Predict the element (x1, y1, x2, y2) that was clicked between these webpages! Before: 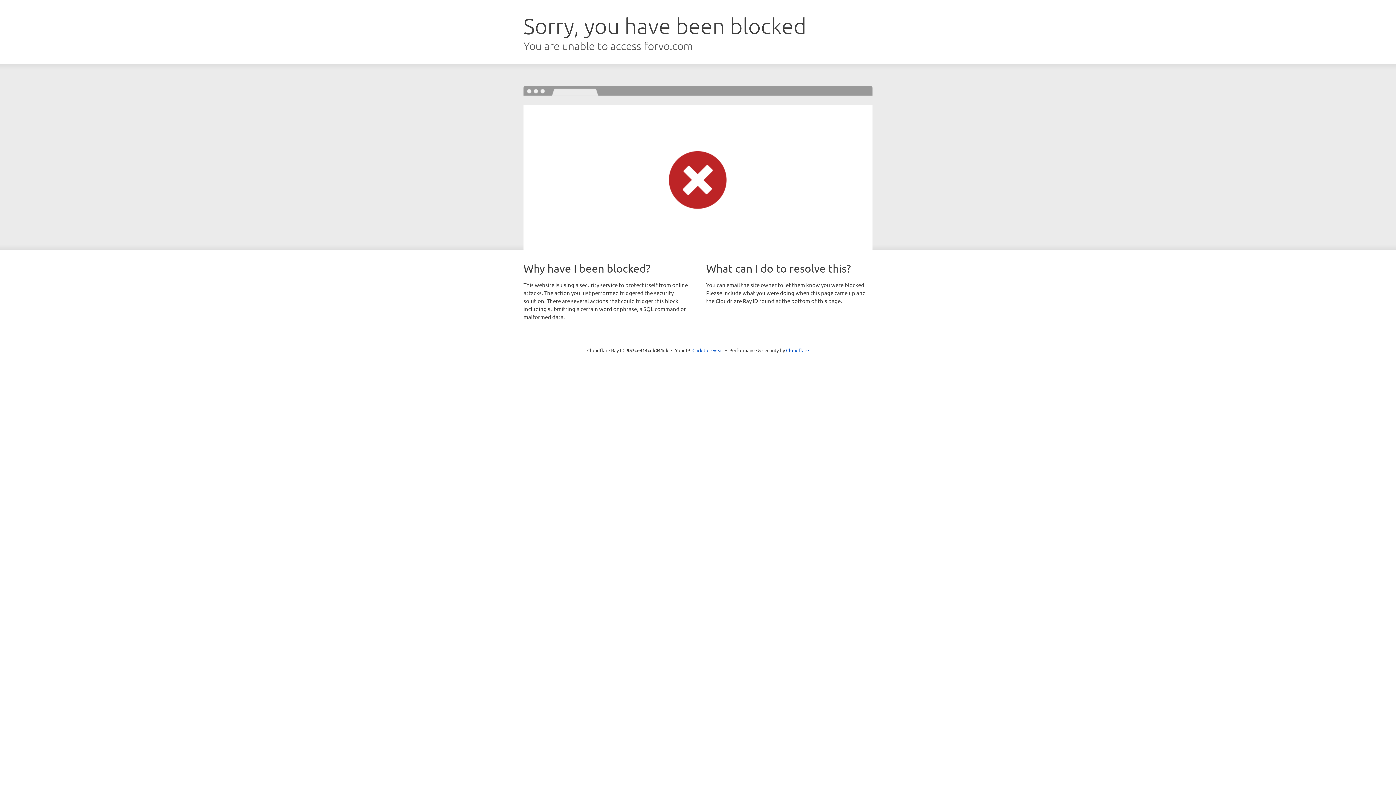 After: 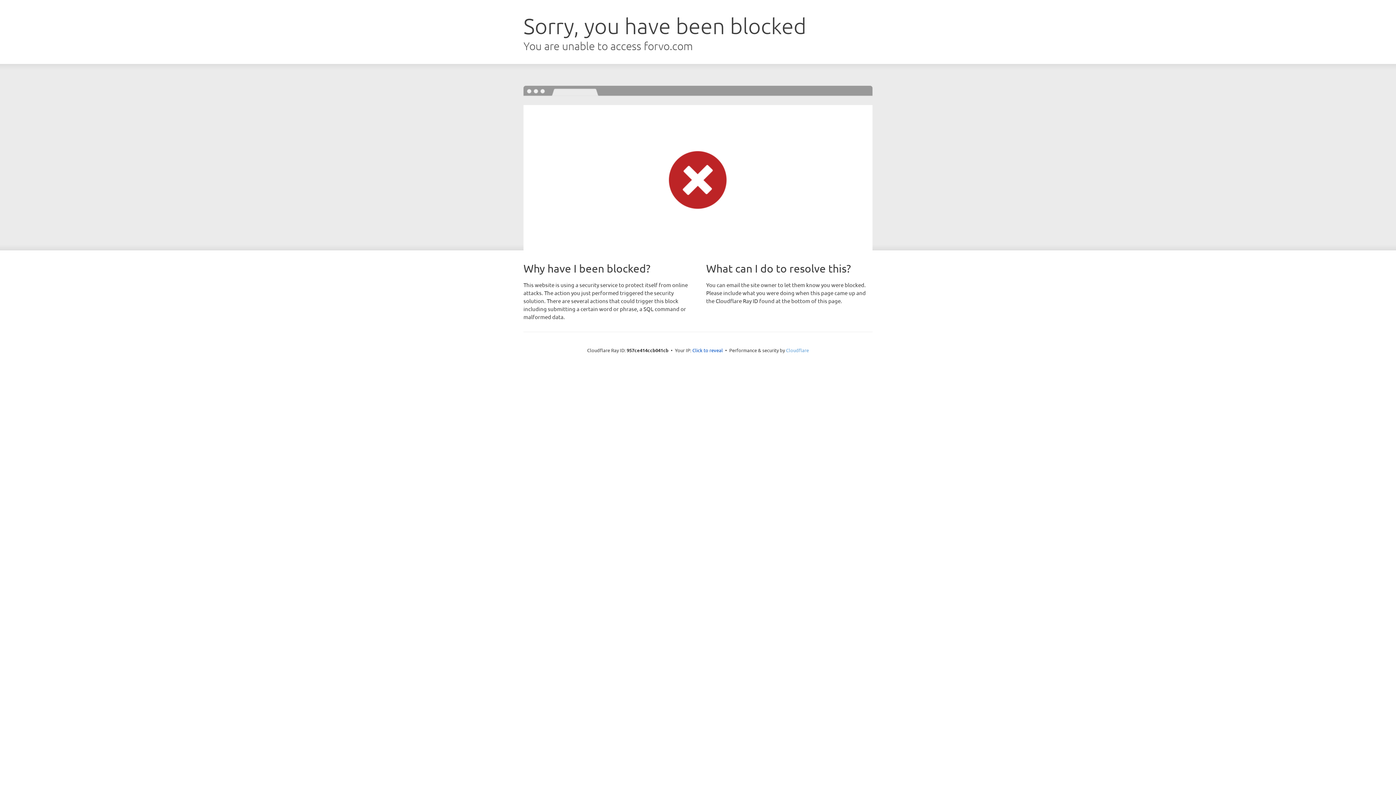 Action: label: Cloudflare bbox: (786, 347, 809, 353)